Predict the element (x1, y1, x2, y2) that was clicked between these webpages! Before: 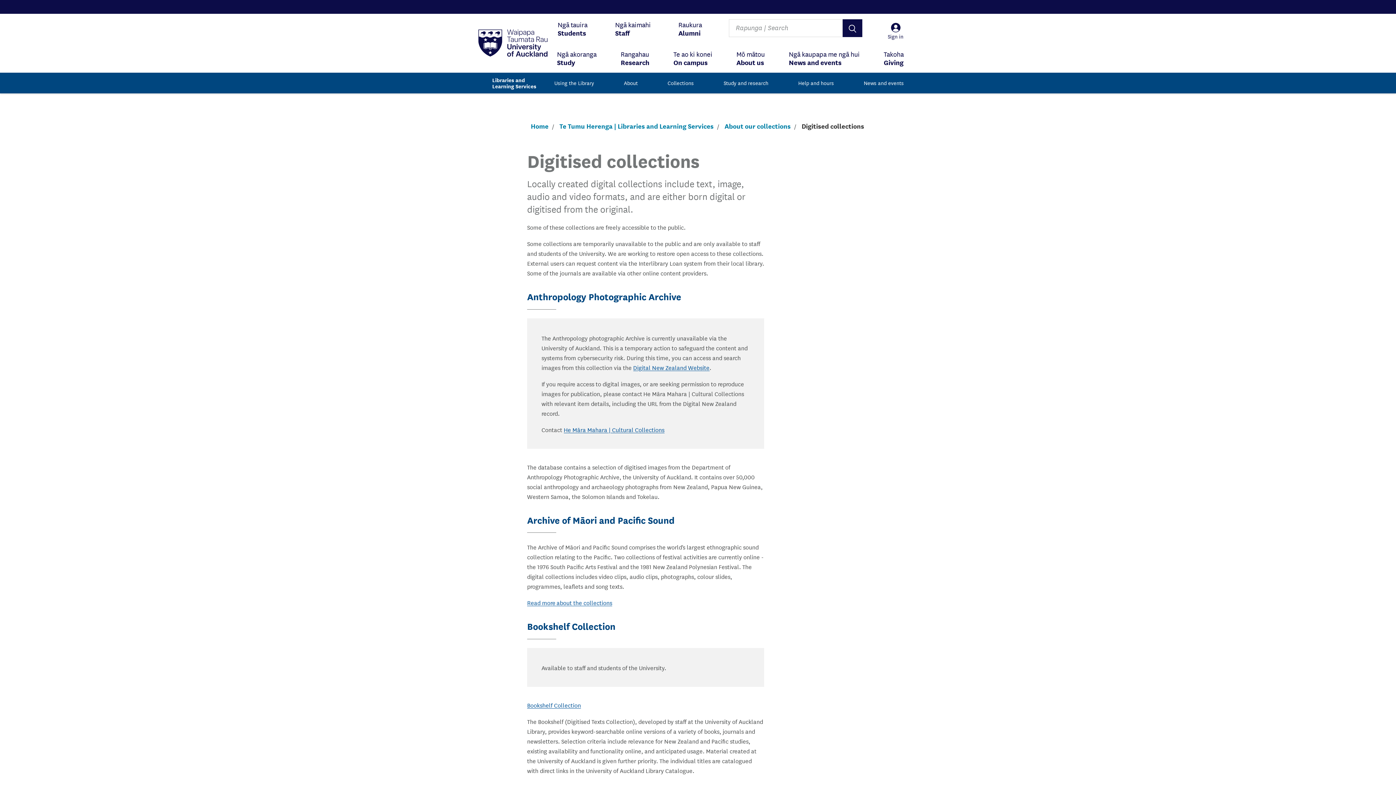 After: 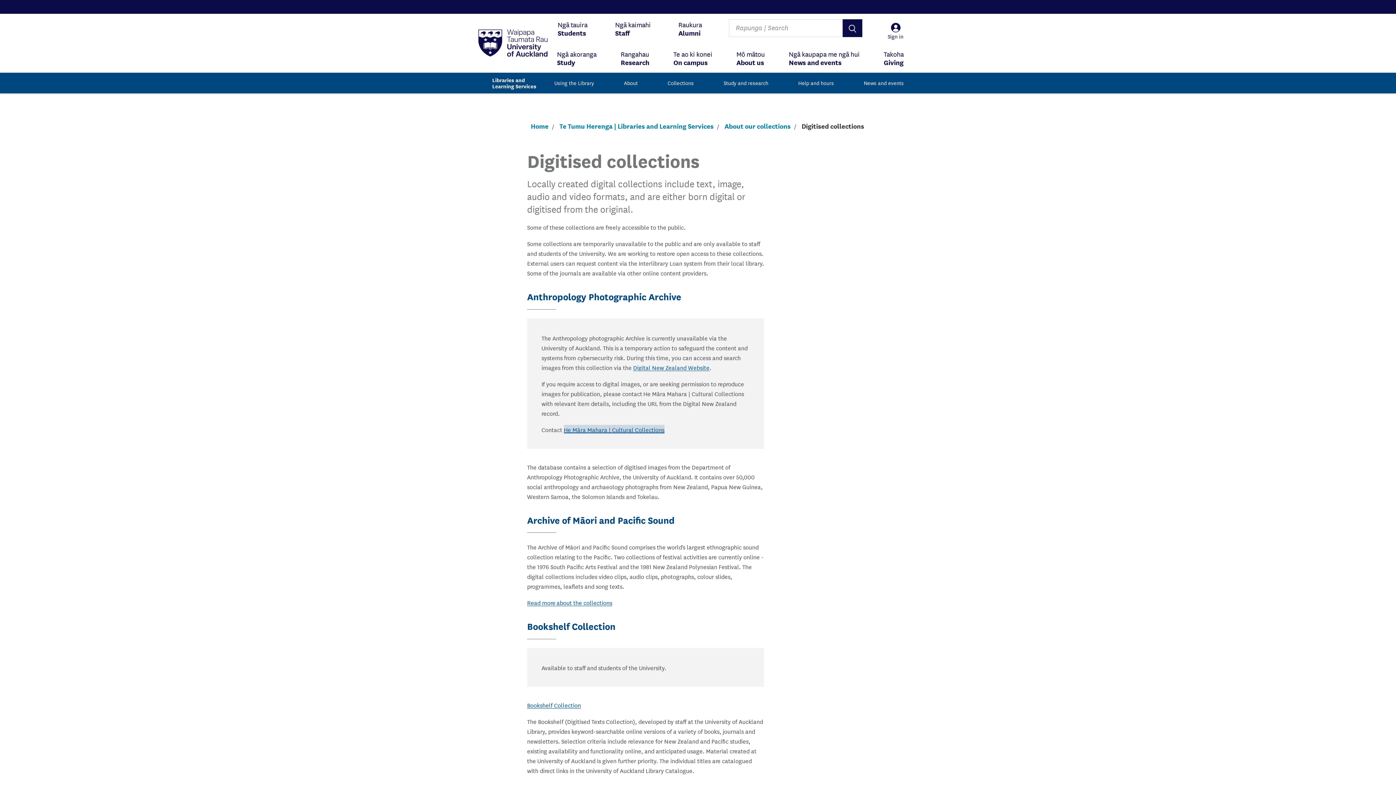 Action: label: He Māra Mahara | Cultural Collections bbox: (563, 425, 664, 434)